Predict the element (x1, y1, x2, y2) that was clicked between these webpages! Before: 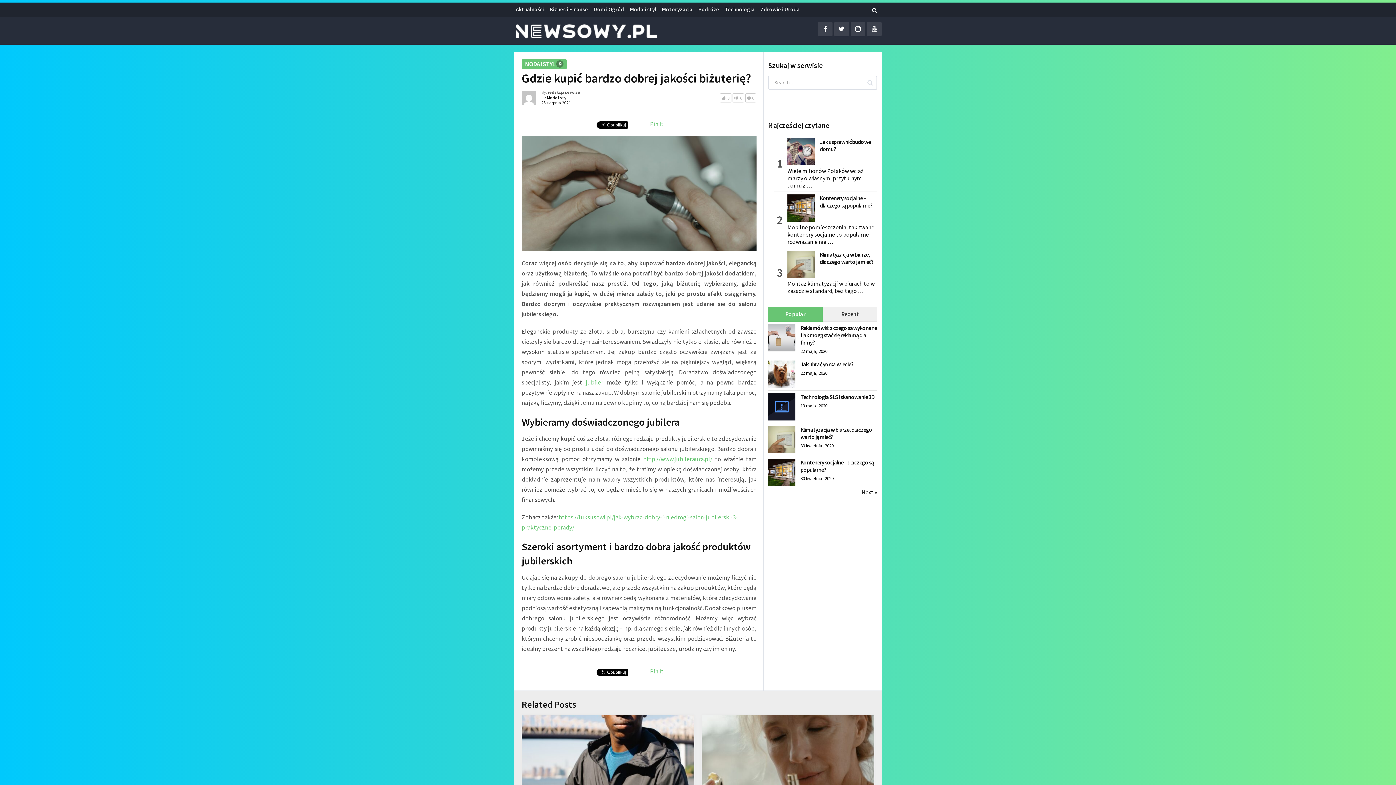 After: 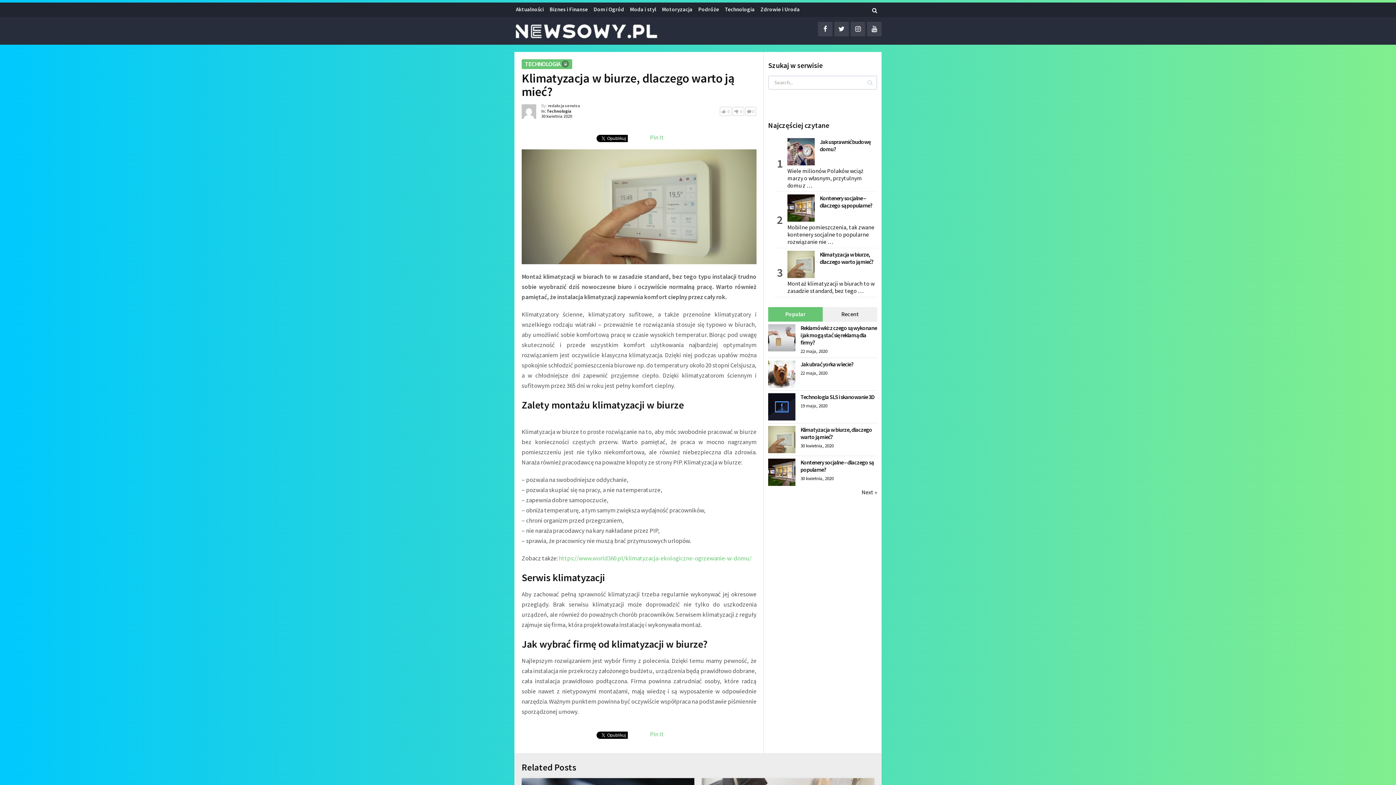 Action: label: Klimatyzacja w biurze, dlaczego warto ją mieć? bbox: (787, 250, 874, 265)